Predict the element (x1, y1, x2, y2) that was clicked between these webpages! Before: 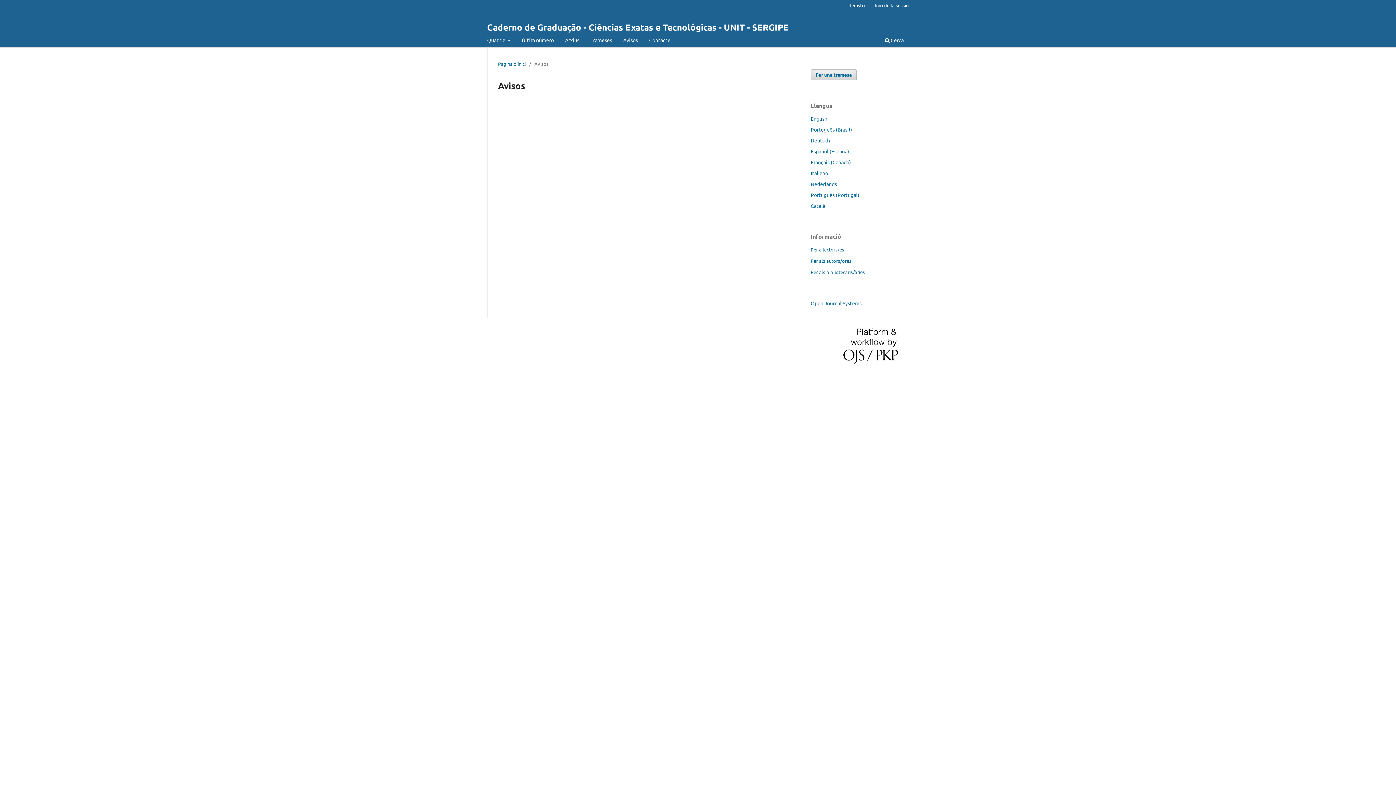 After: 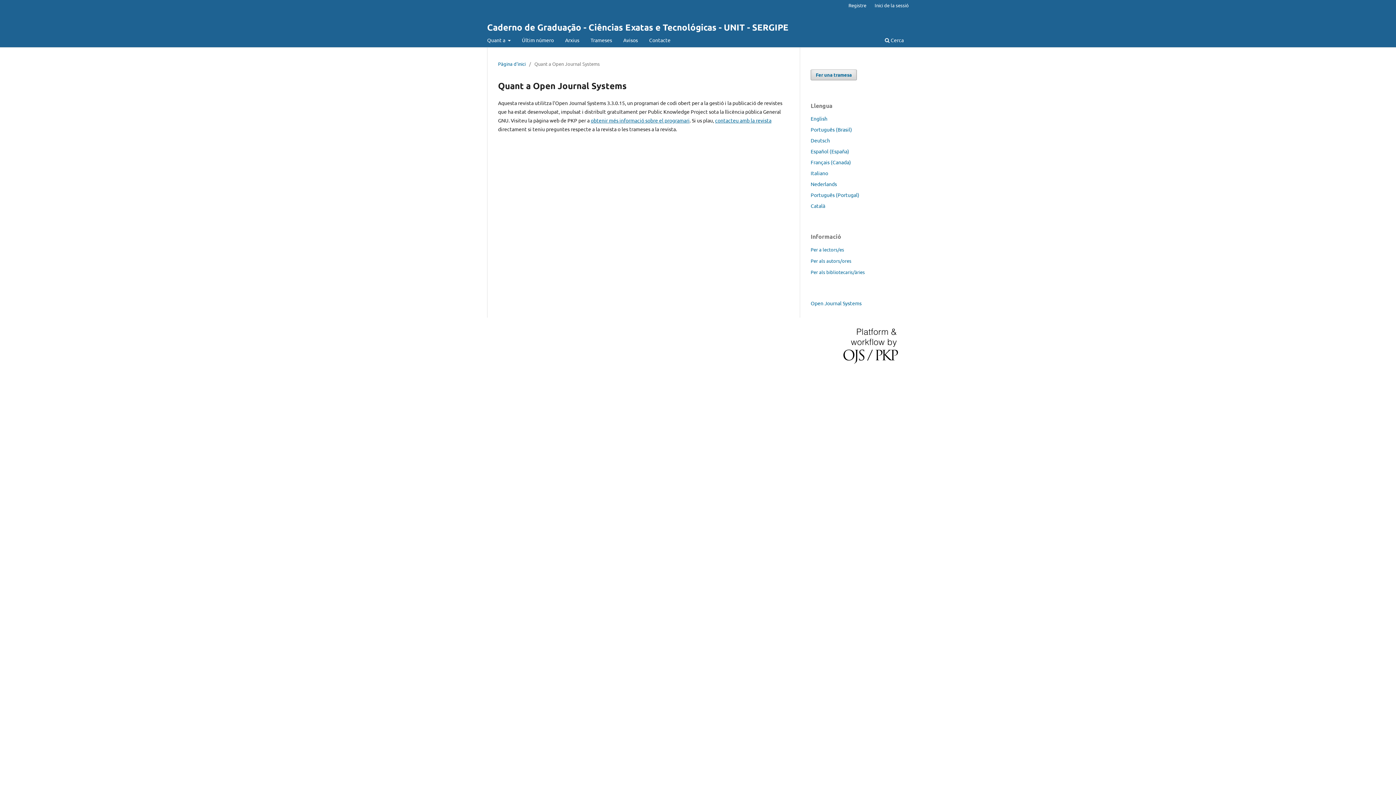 Action: bbox: (843, 328, 898, 365)